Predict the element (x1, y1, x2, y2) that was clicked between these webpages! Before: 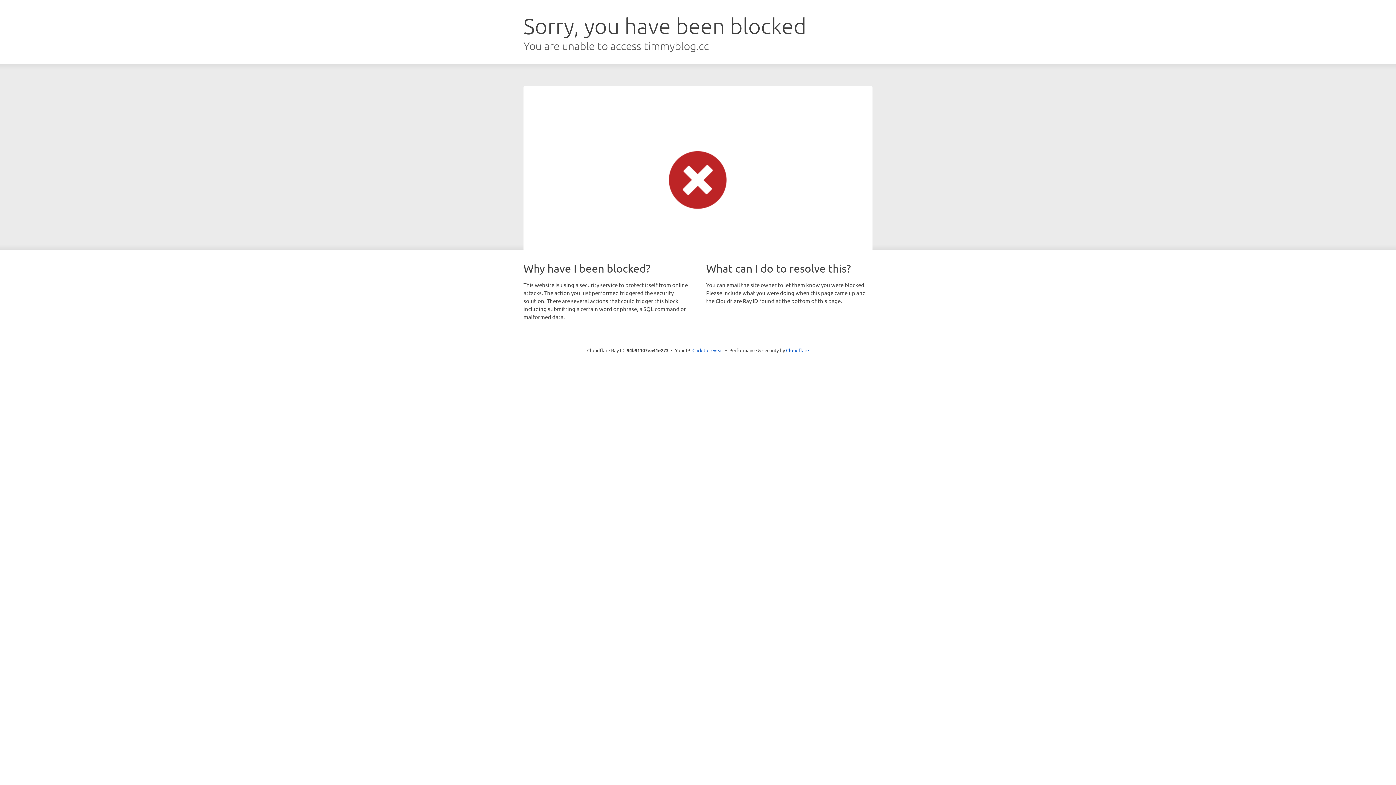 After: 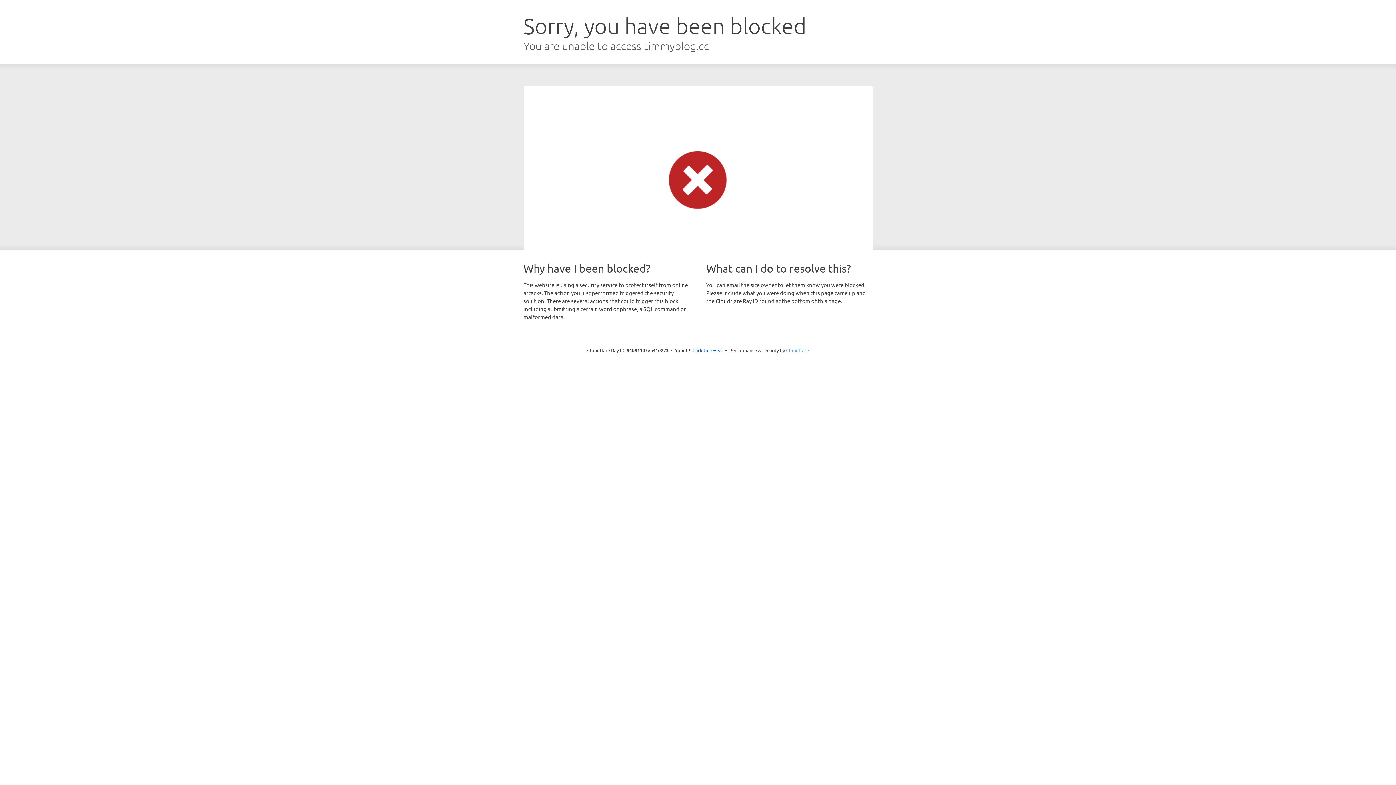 Action: bbox: (786, 347, 809, 353) label: Cloudflare